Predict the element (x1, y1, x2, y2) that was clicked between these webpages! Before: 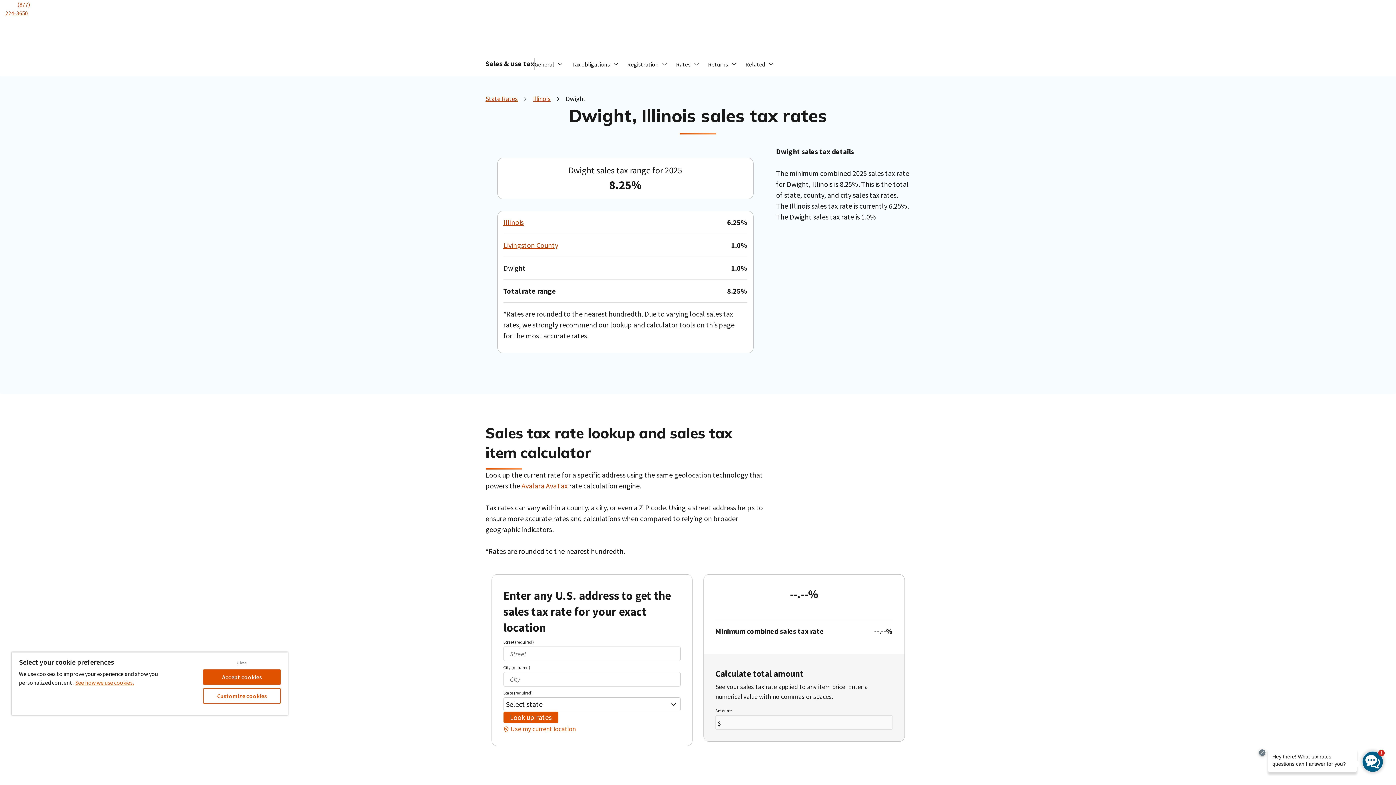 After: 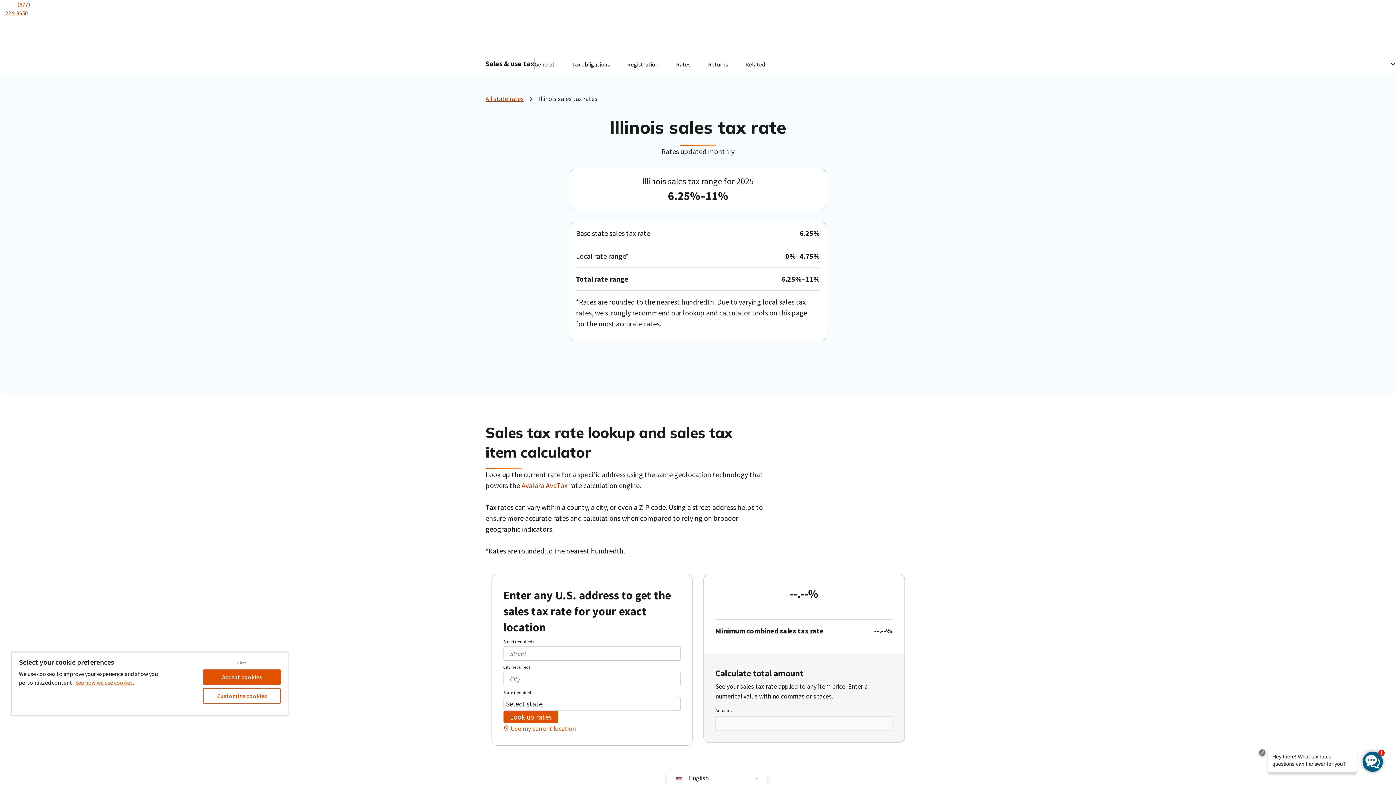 Action: label: Illinois bbox: (503, 217, 523, 228)